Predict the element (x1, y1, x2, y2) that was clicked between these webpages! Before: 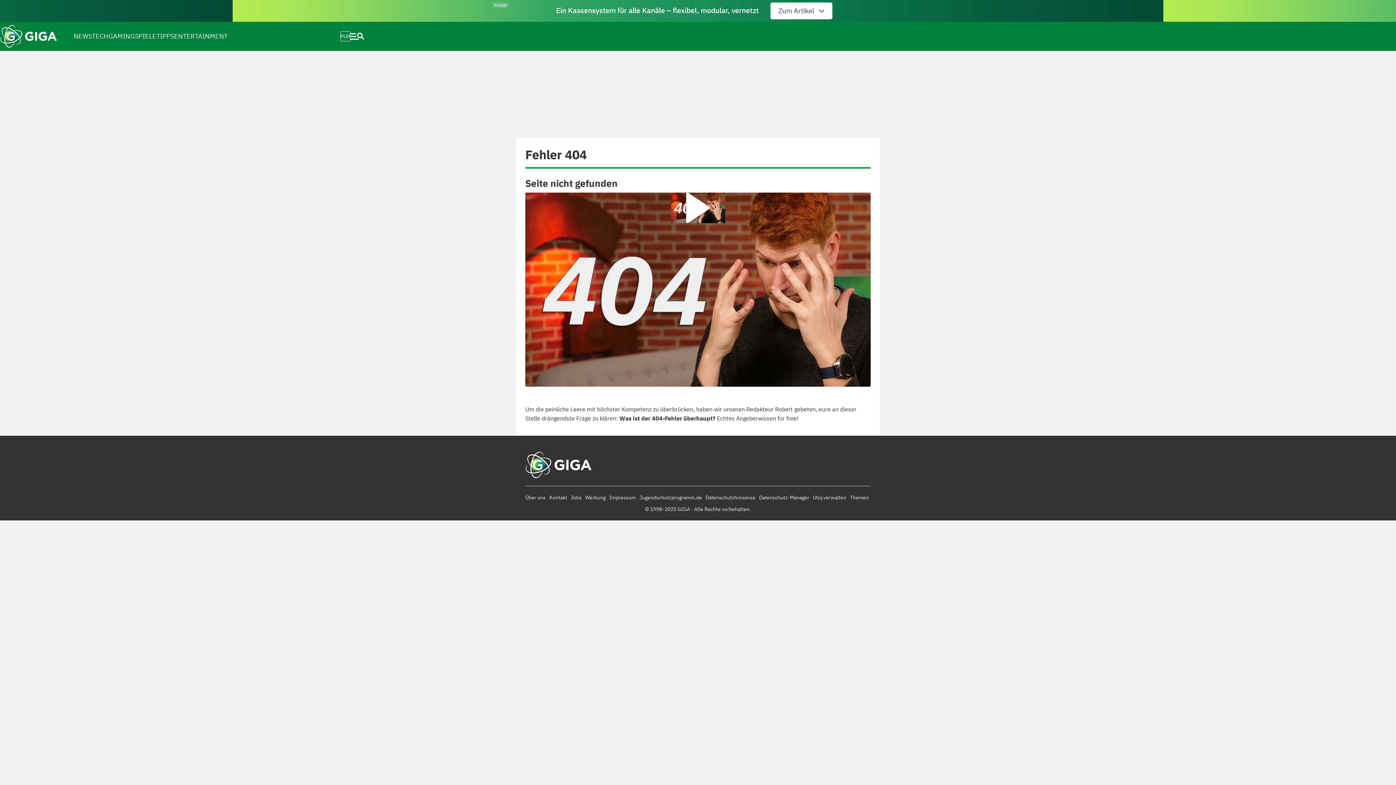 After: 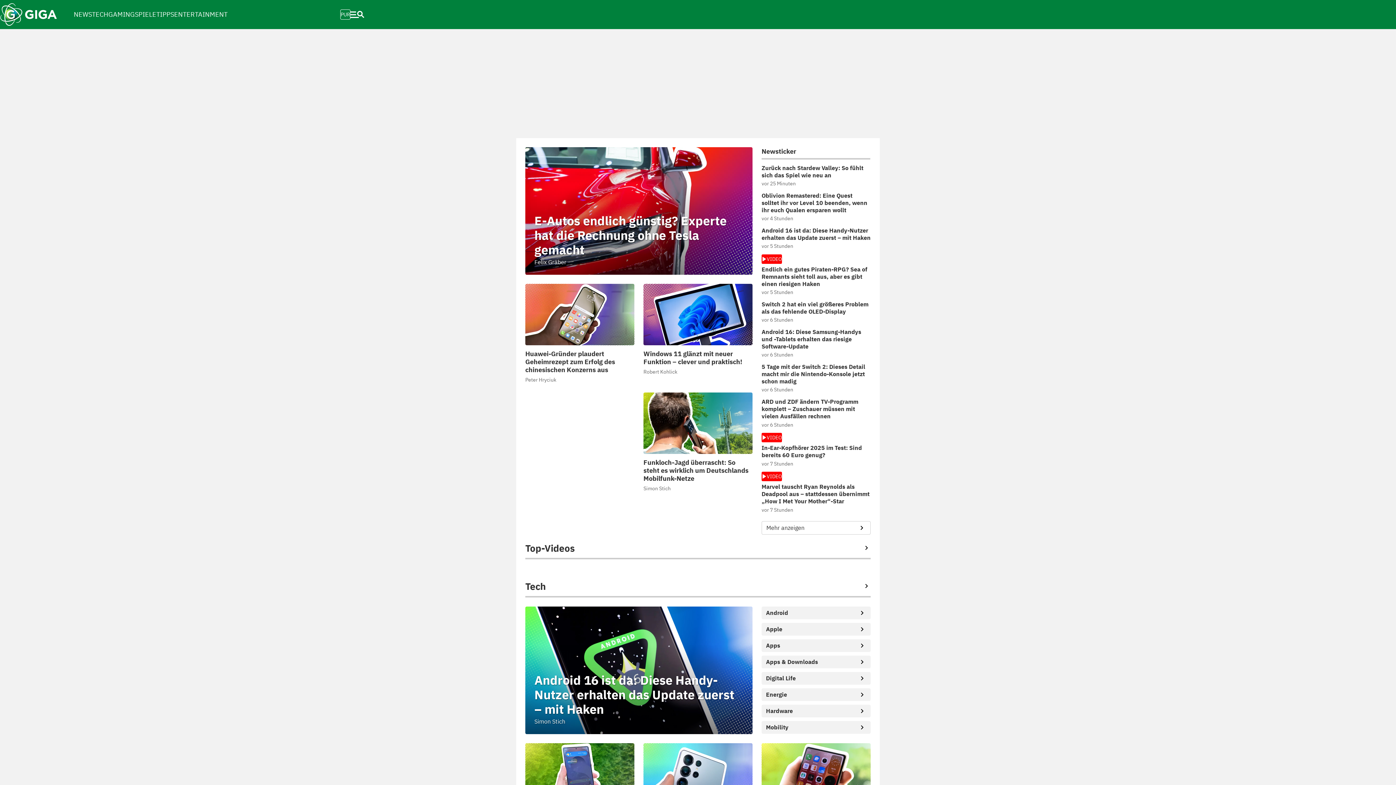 Action: bbox: (0, 24, 57, 48)